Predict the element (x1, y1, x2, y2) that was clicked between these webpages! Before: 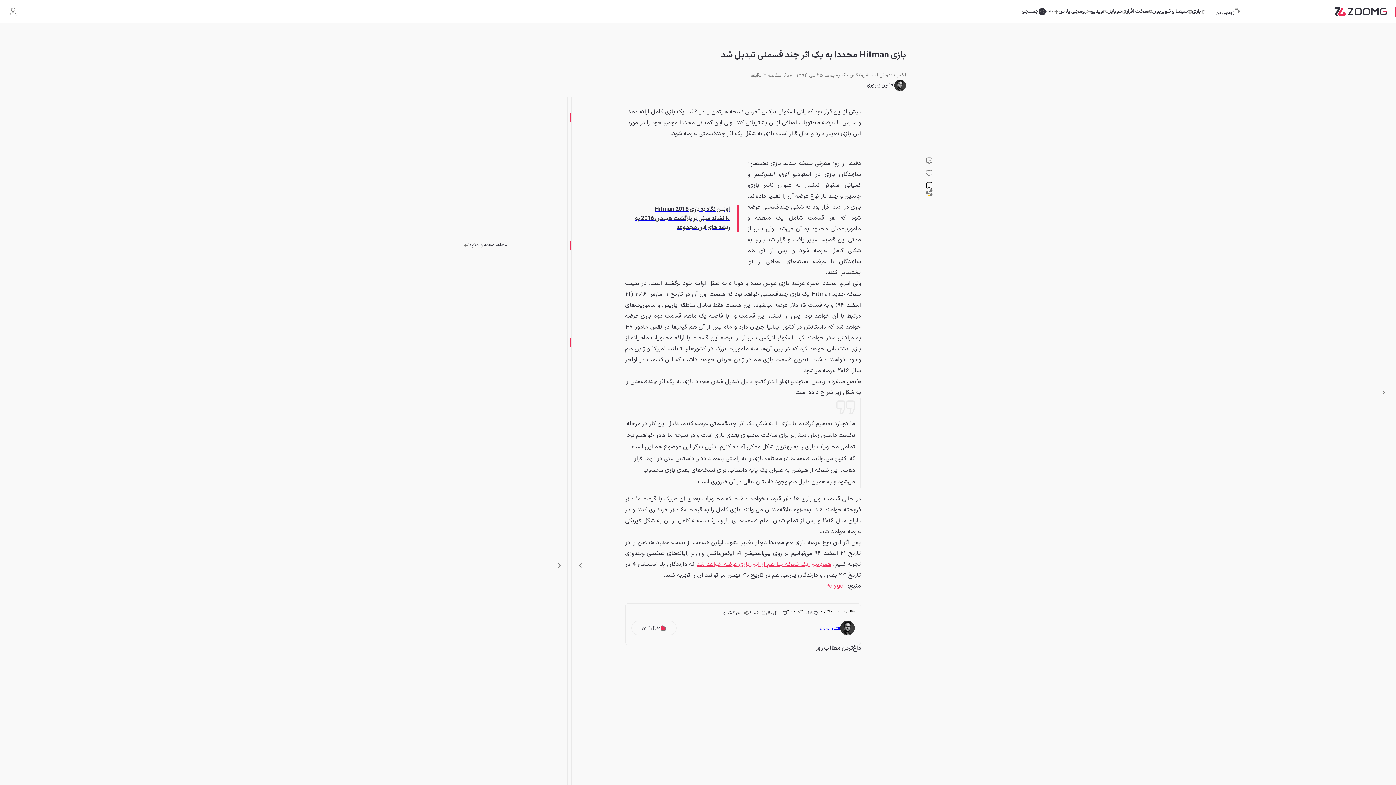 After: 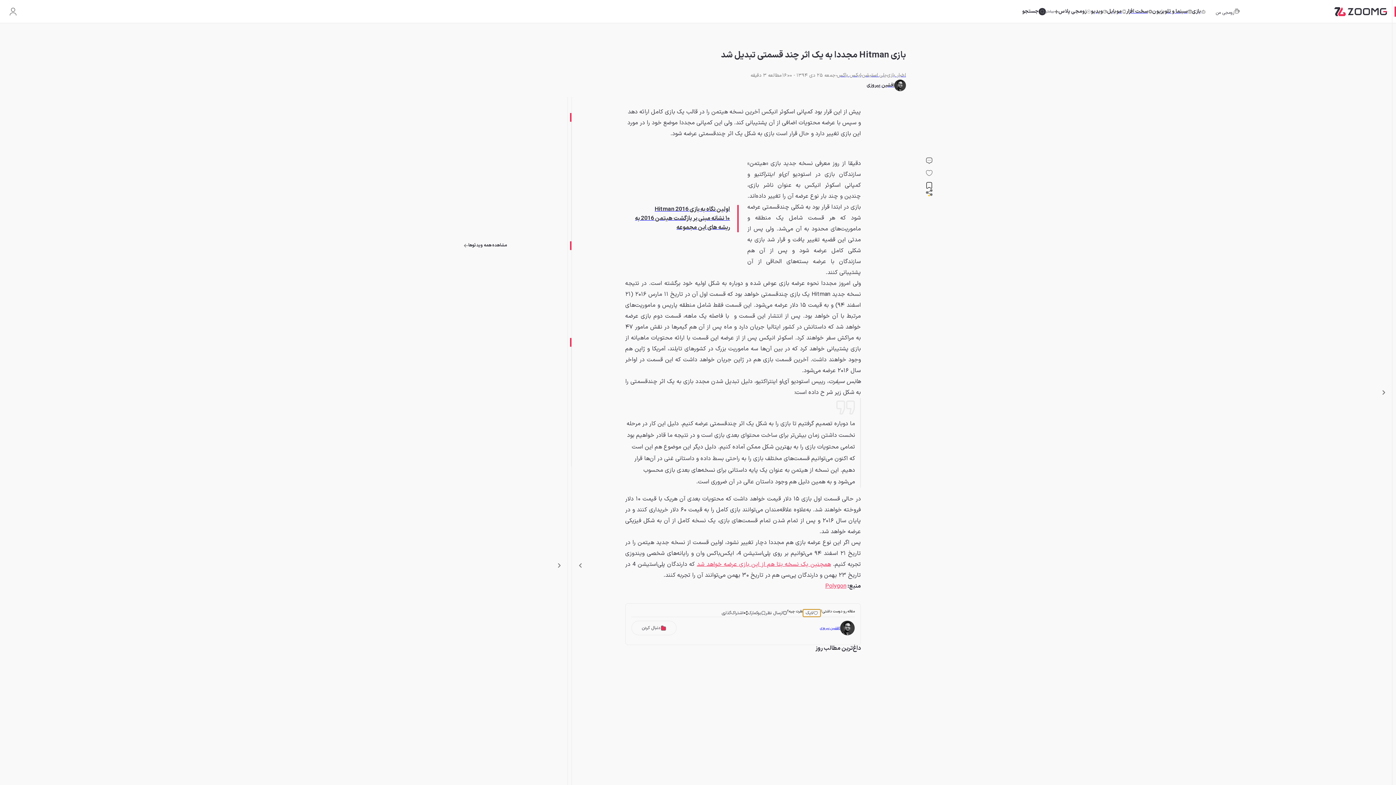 Action: label: لایک bbox: (803, 609, 820, 617)